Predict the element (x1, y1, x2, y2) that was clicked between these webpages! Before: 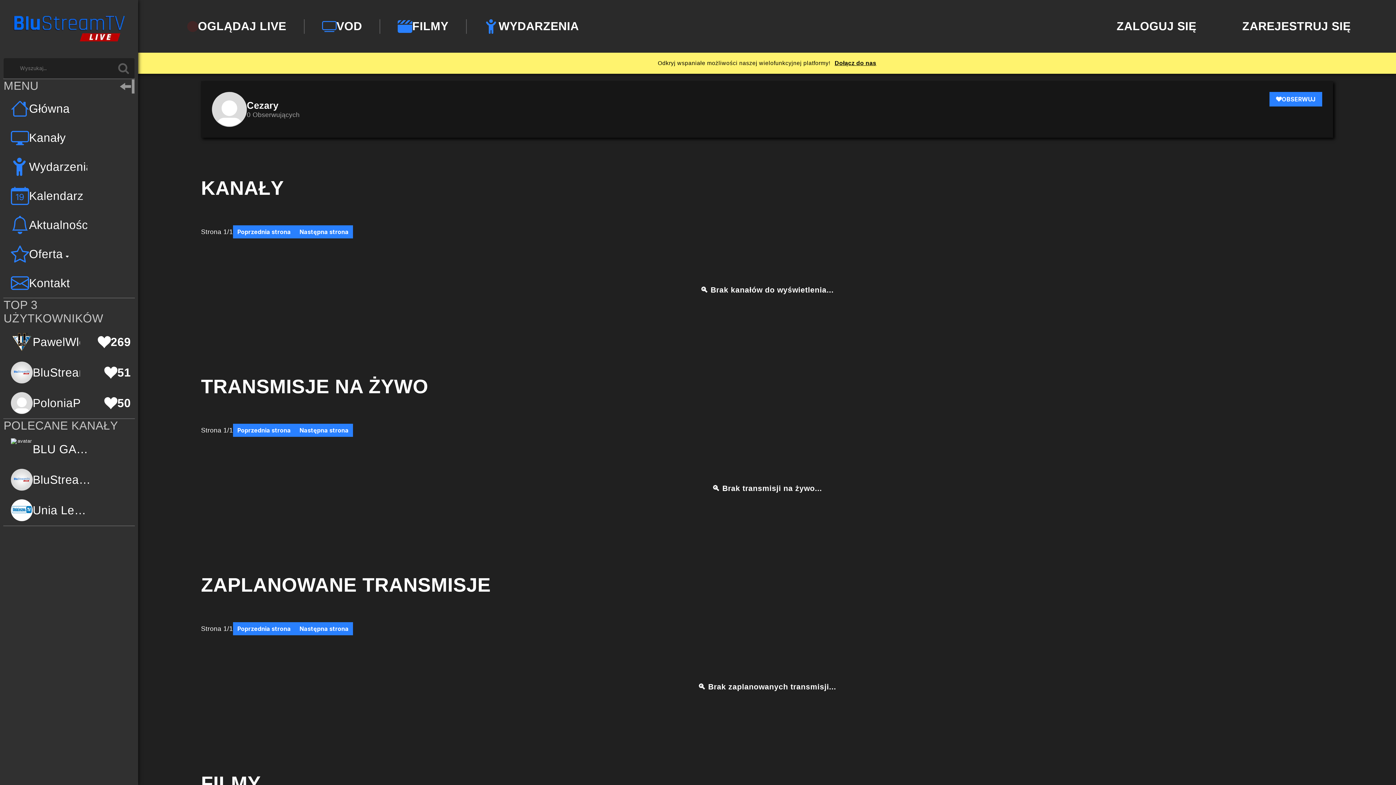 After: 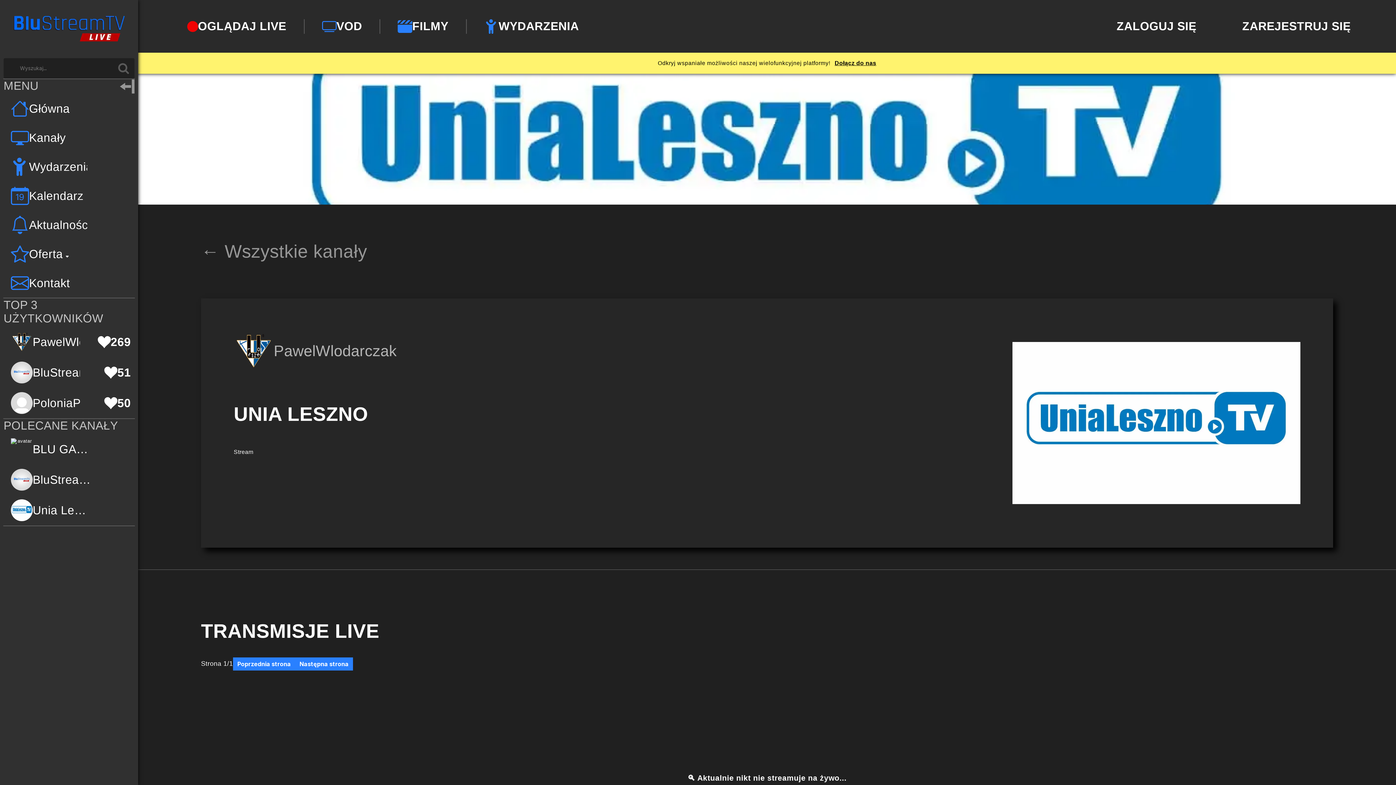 Action: bbox: (3, 495, 134, 525) label: Unia Leszno